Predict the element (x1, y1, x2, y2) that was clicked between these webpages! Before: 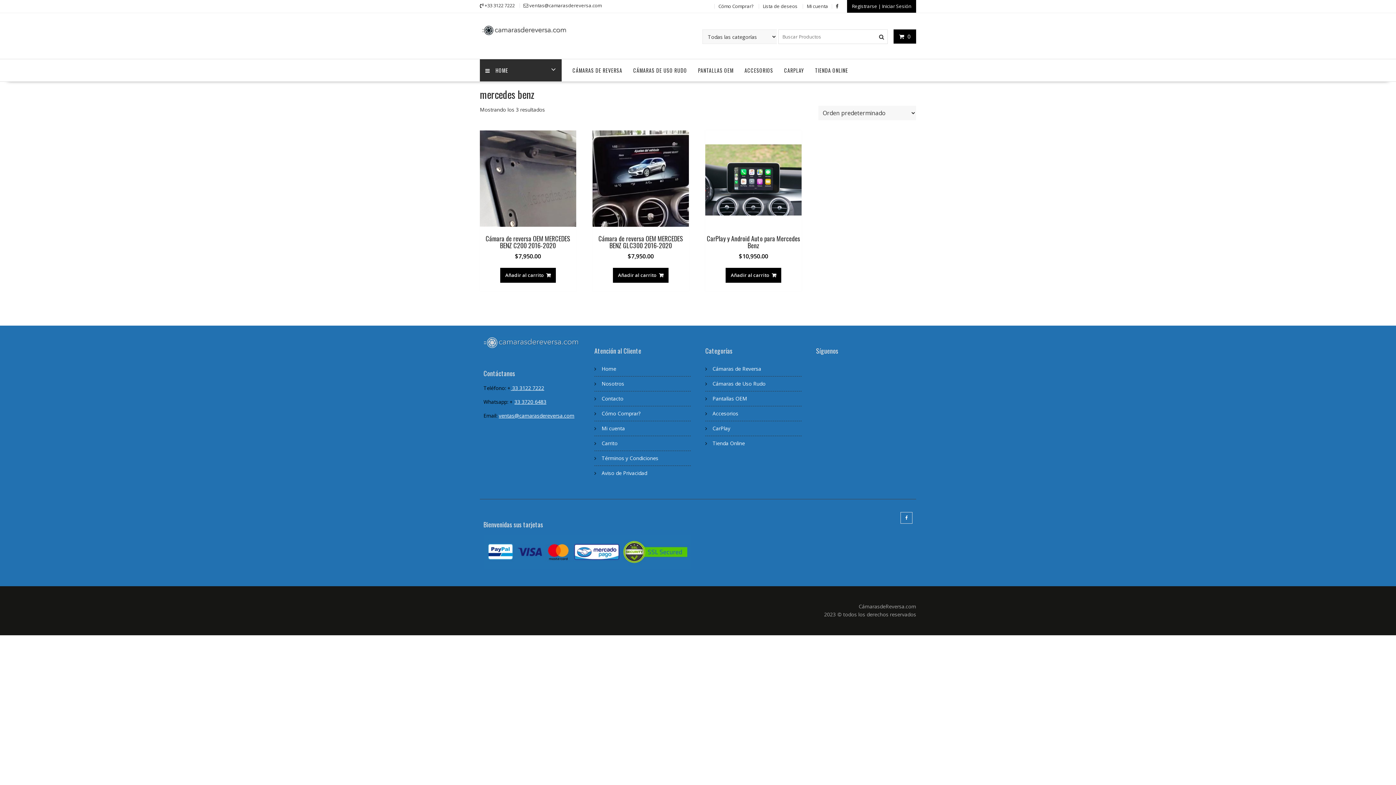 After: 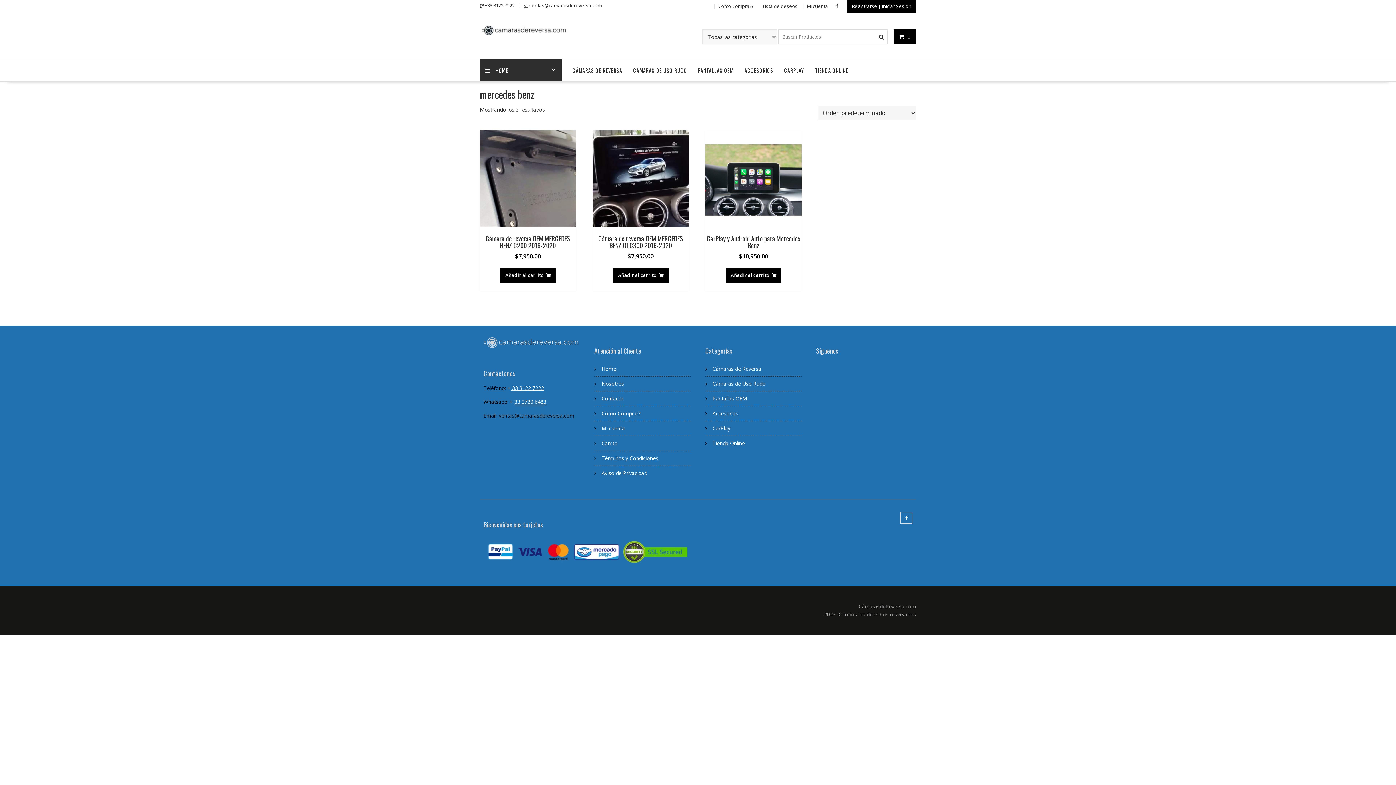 Action: label: ventas@camarasdereversa.com bbox: (498, 412, 574, 419)